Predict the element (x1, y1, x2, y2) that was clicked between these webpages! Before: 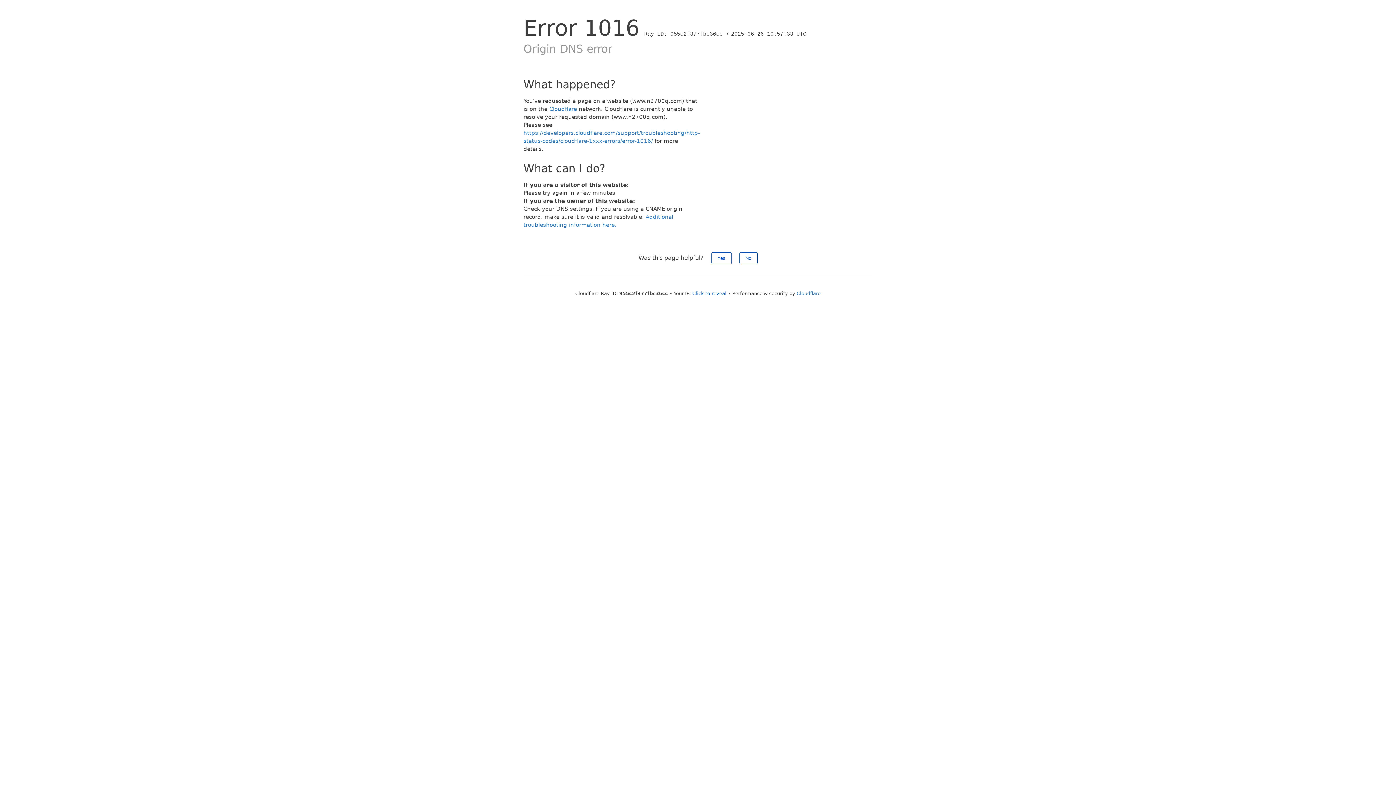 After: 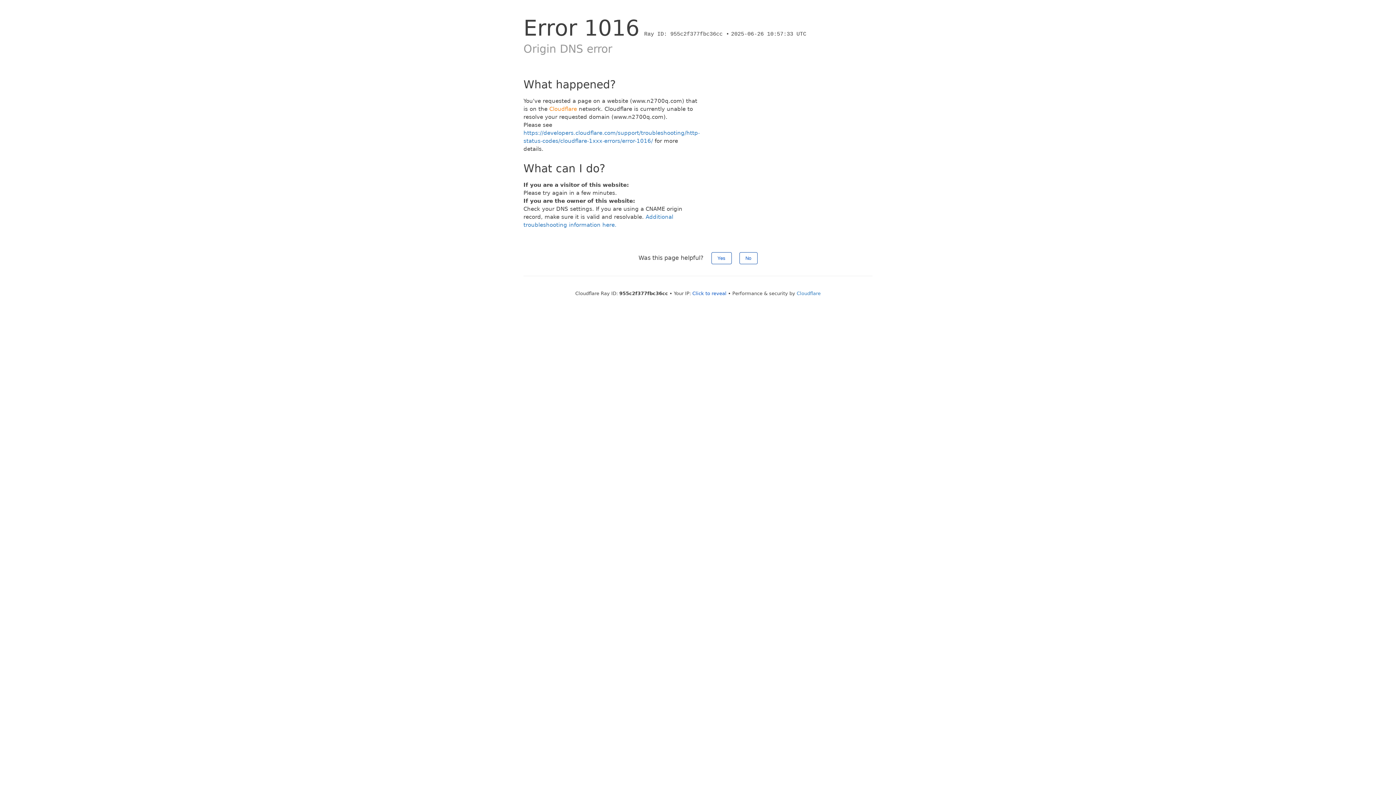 Action: label: Cloudflare bbox: (549, 105, 577, 112)